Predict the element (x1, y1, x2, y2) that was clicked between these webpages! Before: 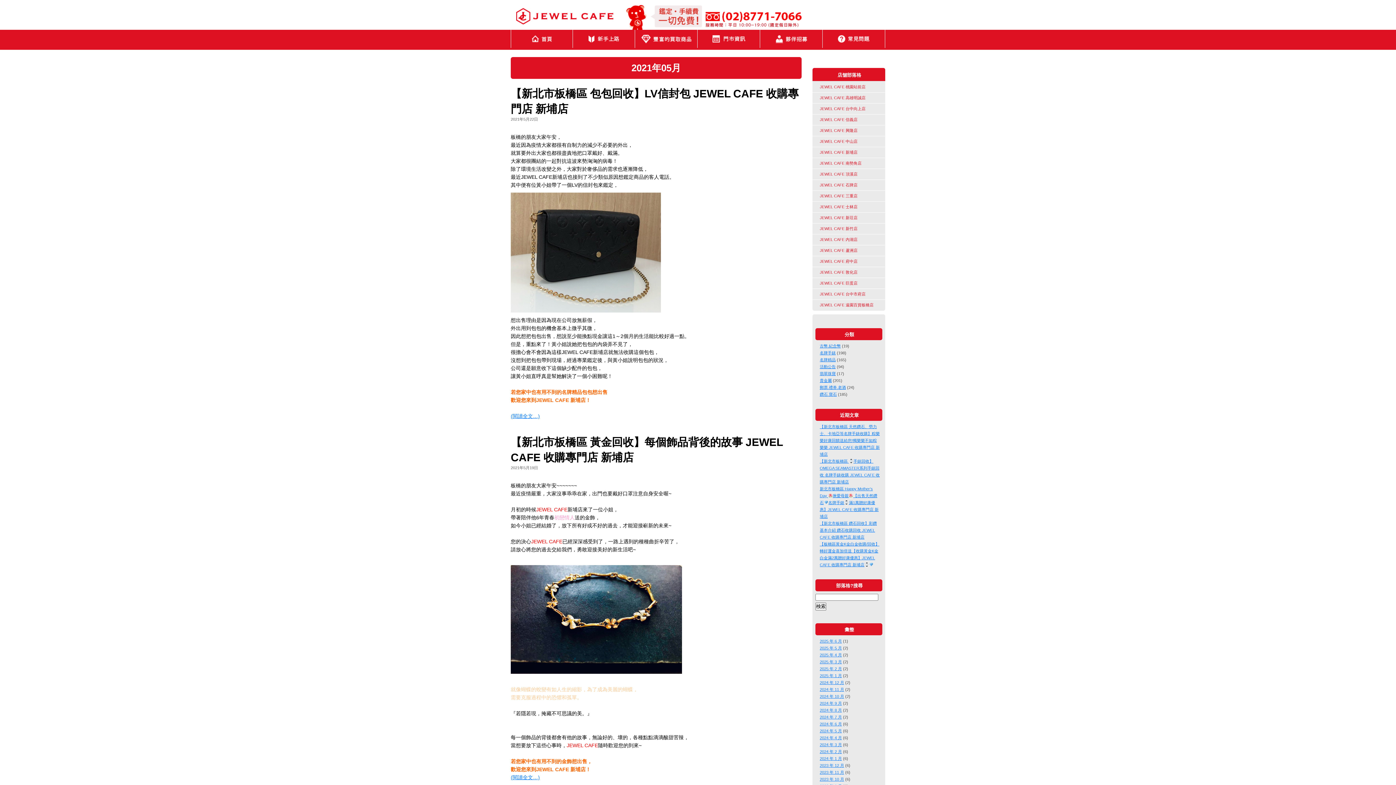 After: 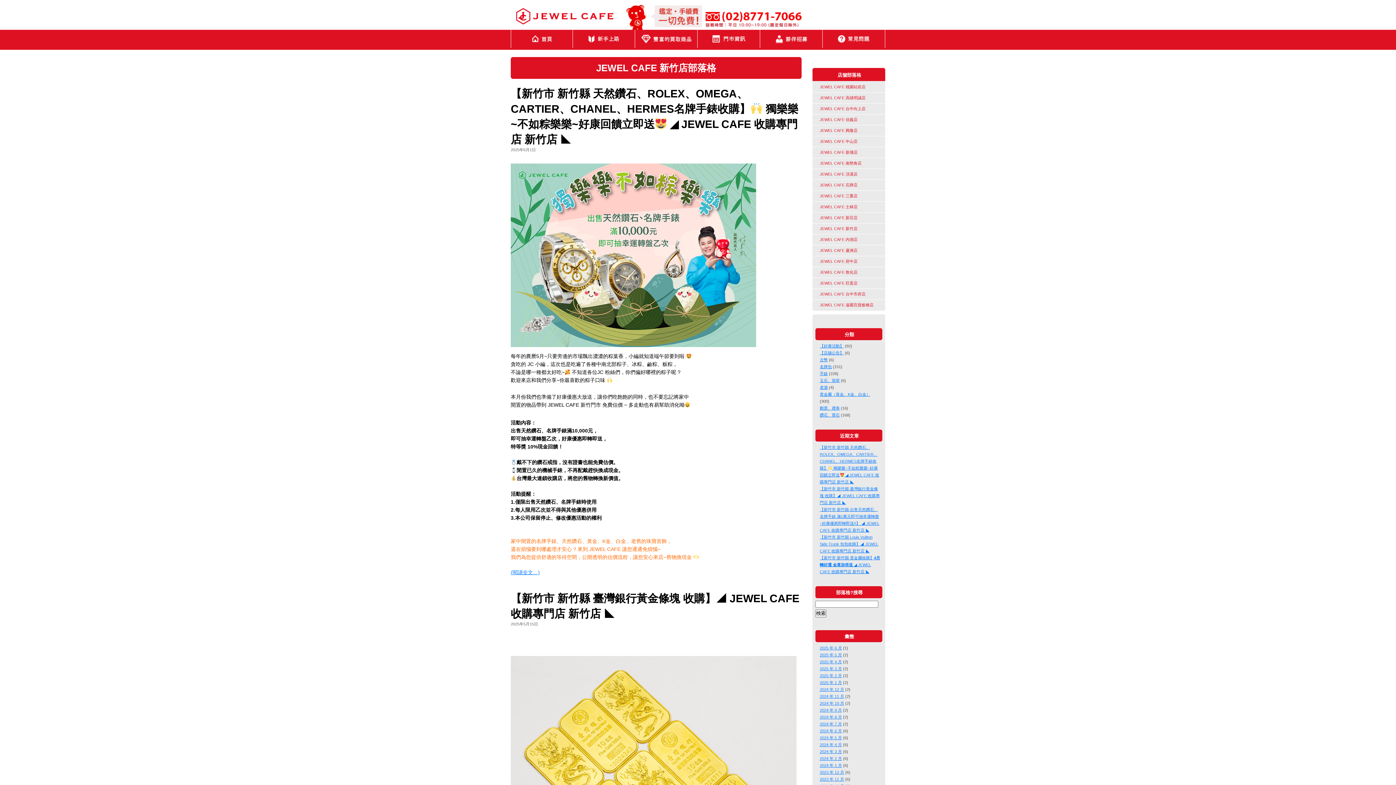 Action: bbox: (812, 226, 857, 230) label: JEWEL CAFE 新竹店